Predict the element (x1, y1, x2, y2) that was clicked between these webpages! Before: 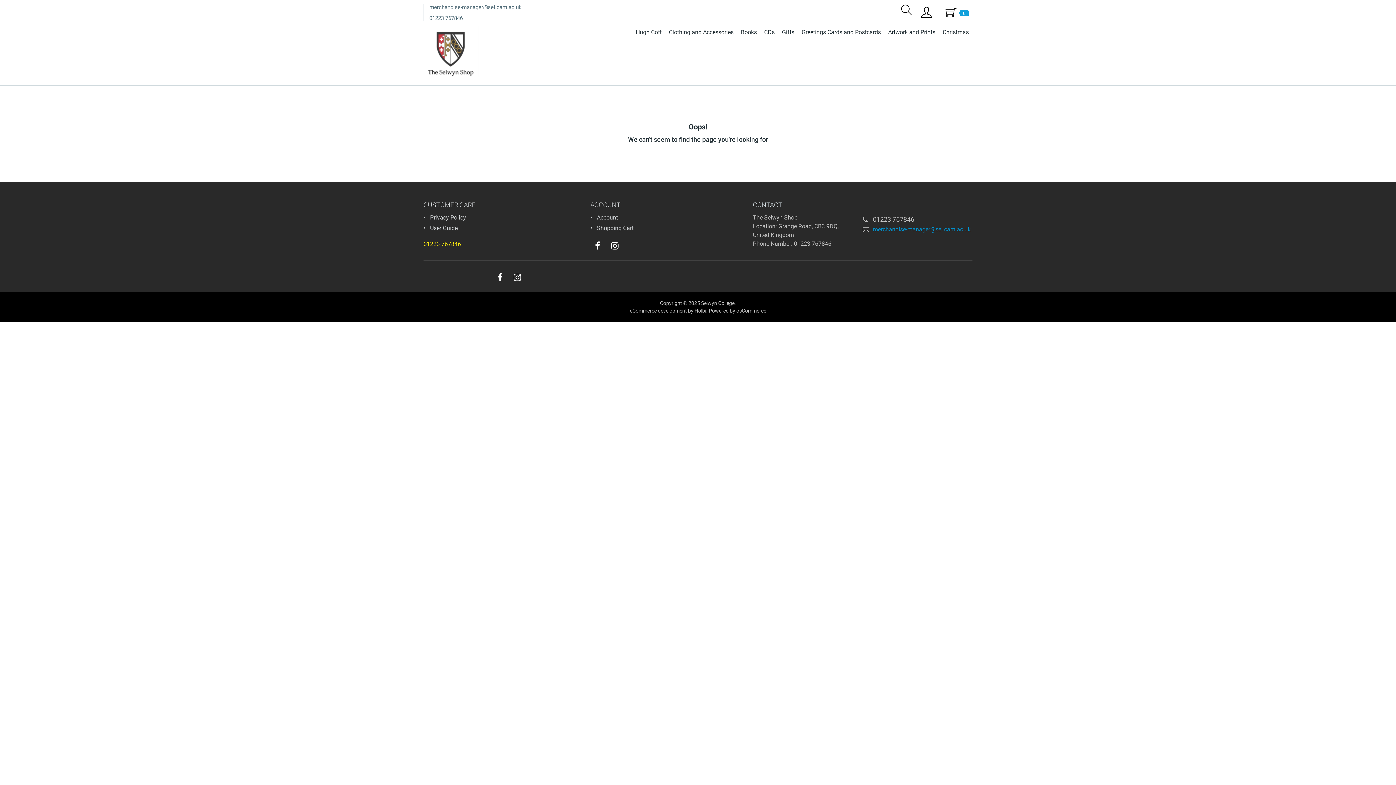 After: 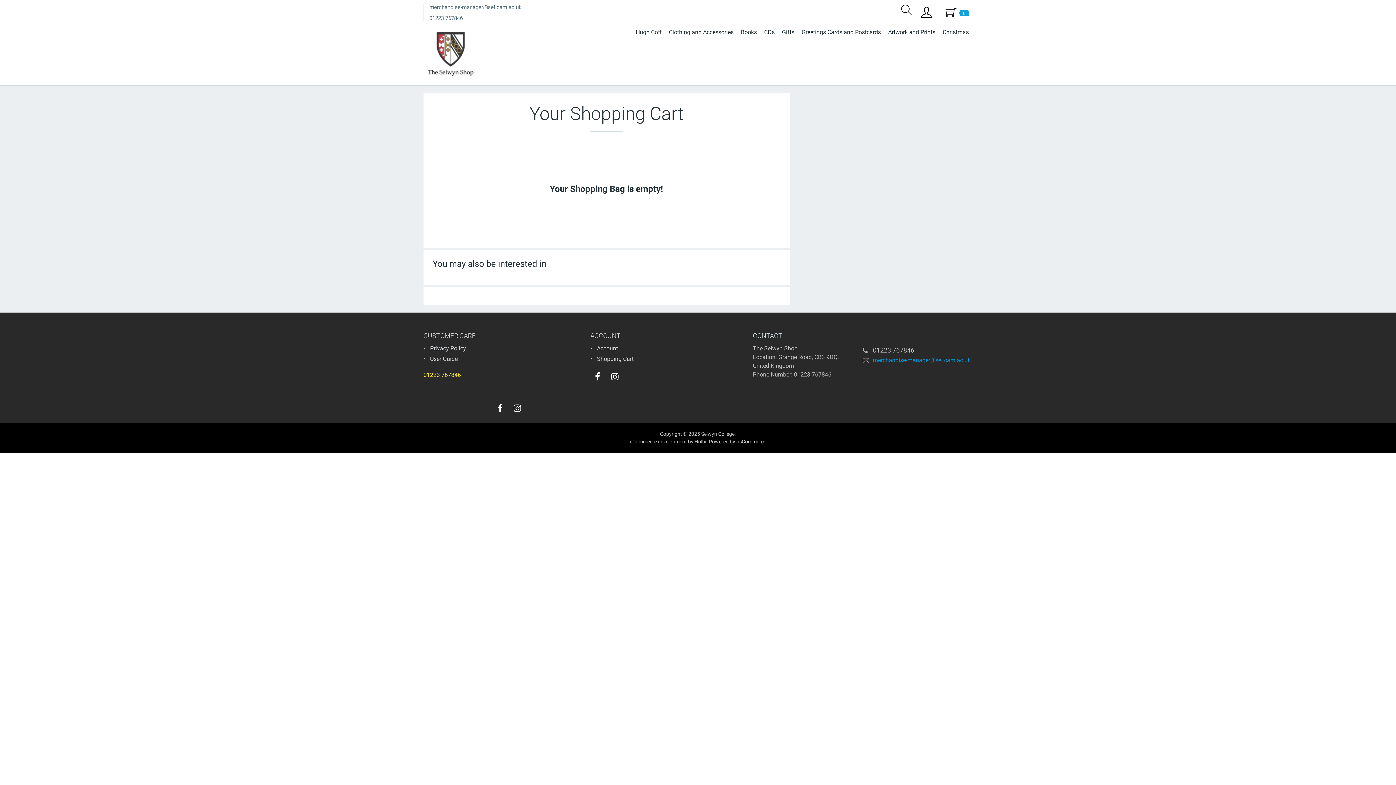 Action: bbox: (597, 224, 633, 231) label: Shopping Cart